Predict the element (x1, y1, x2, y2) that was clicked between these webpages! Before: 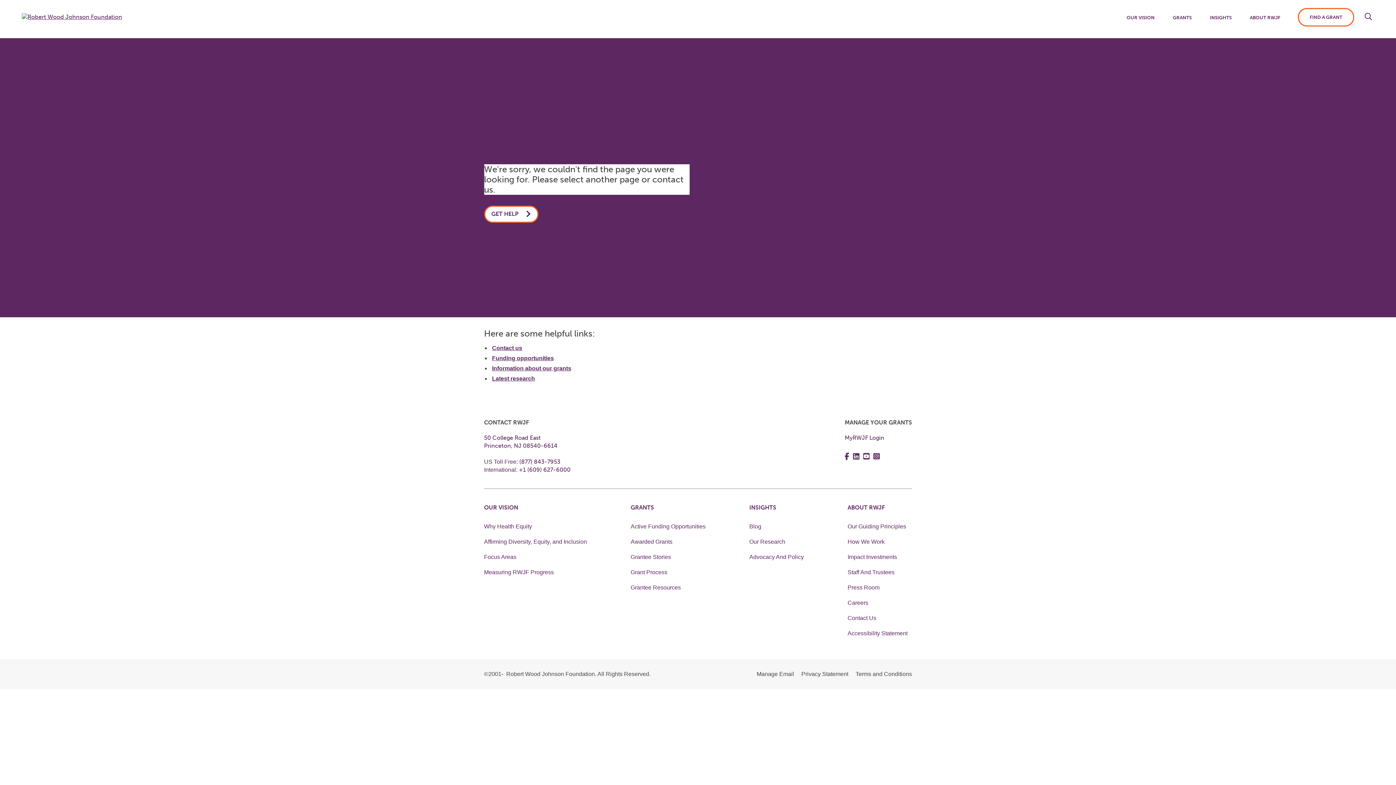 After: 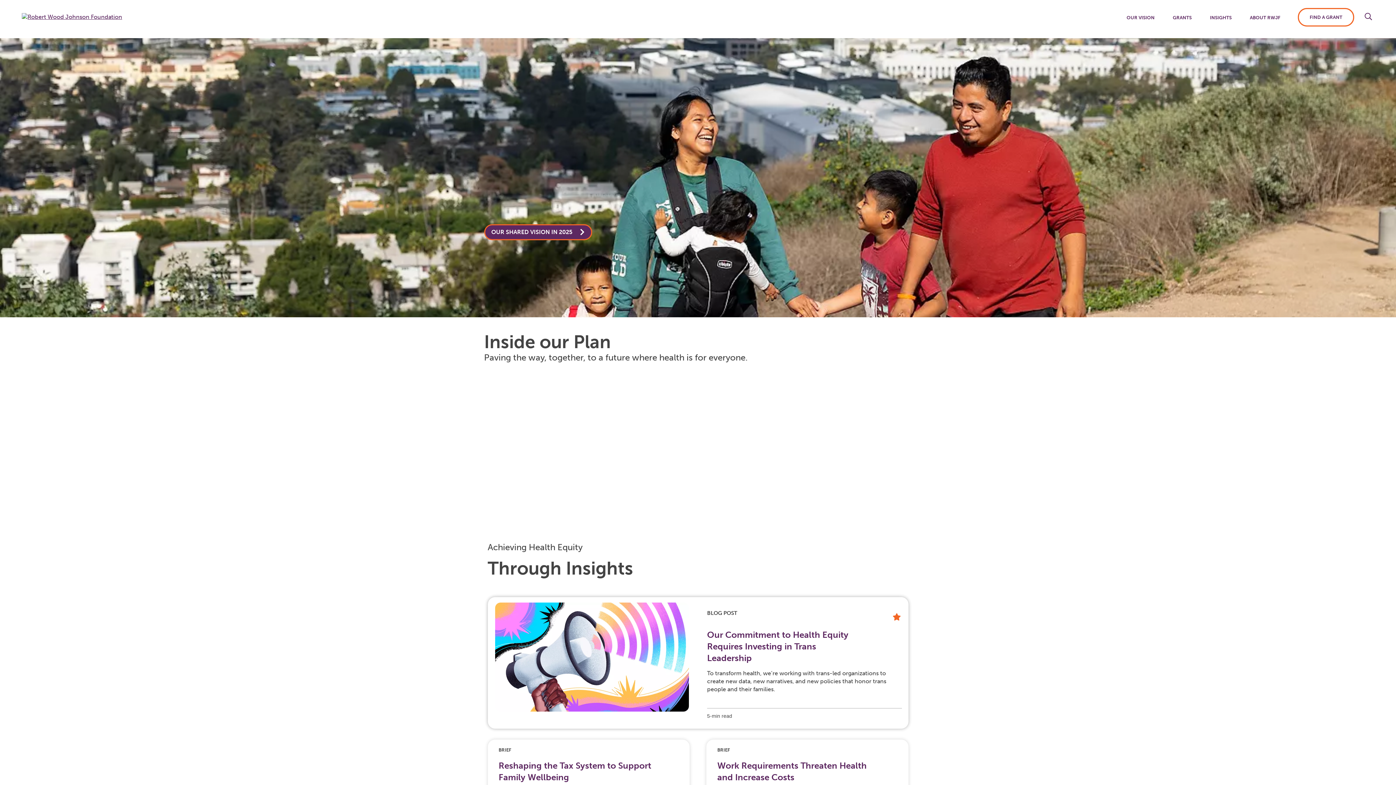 Action: bbox: (21, 12, 122, 21)